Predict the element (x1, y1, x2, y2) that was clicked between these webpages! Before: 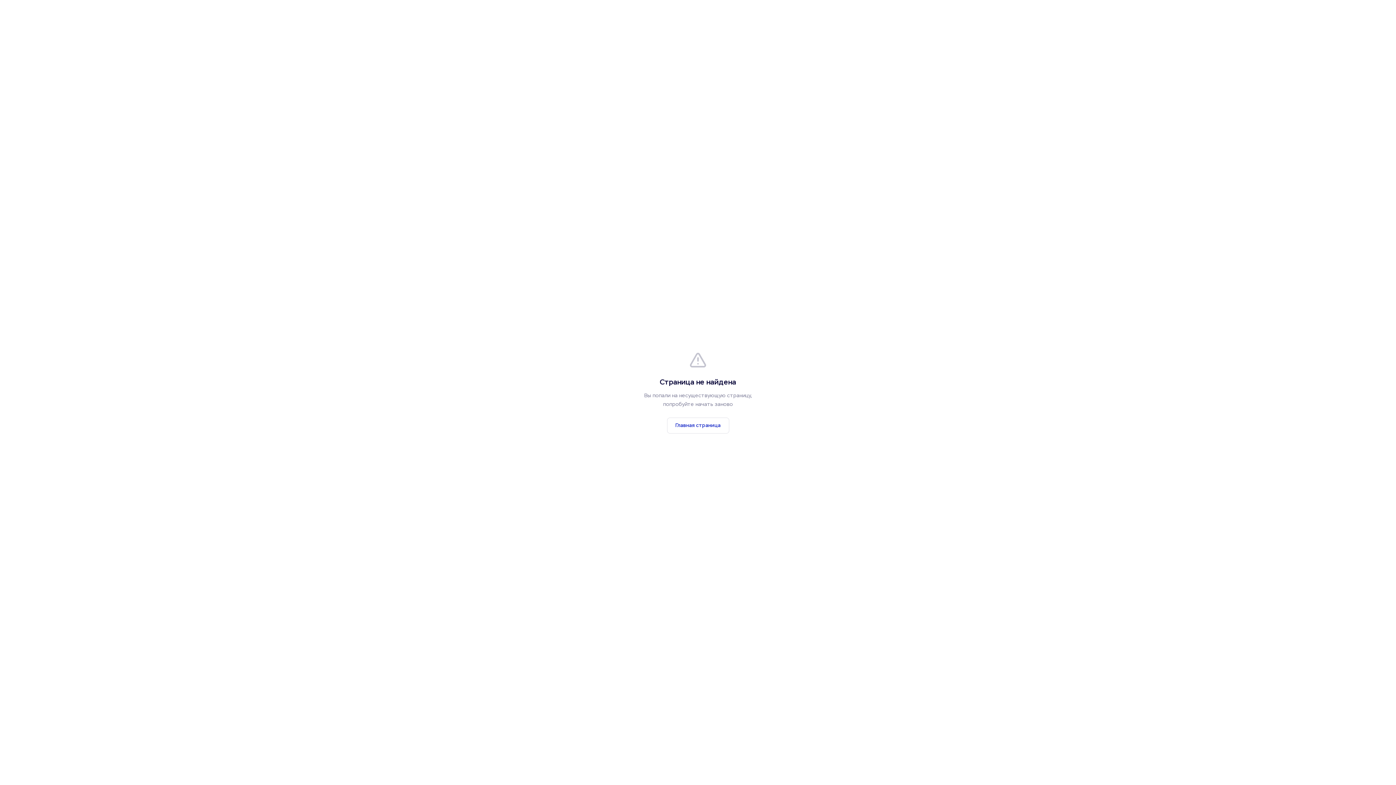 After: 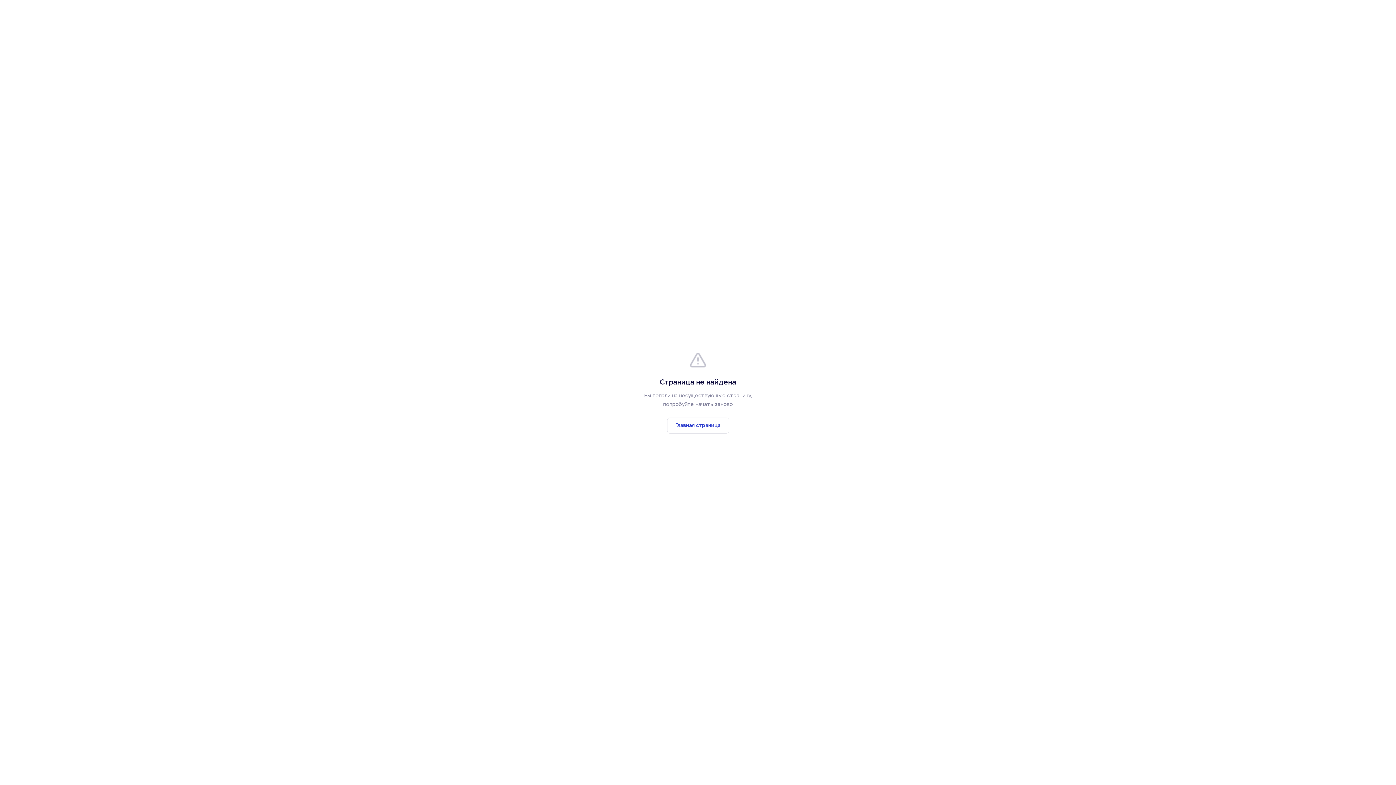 Action: bbox: (667, 417, 729, 433) label: Главная страница